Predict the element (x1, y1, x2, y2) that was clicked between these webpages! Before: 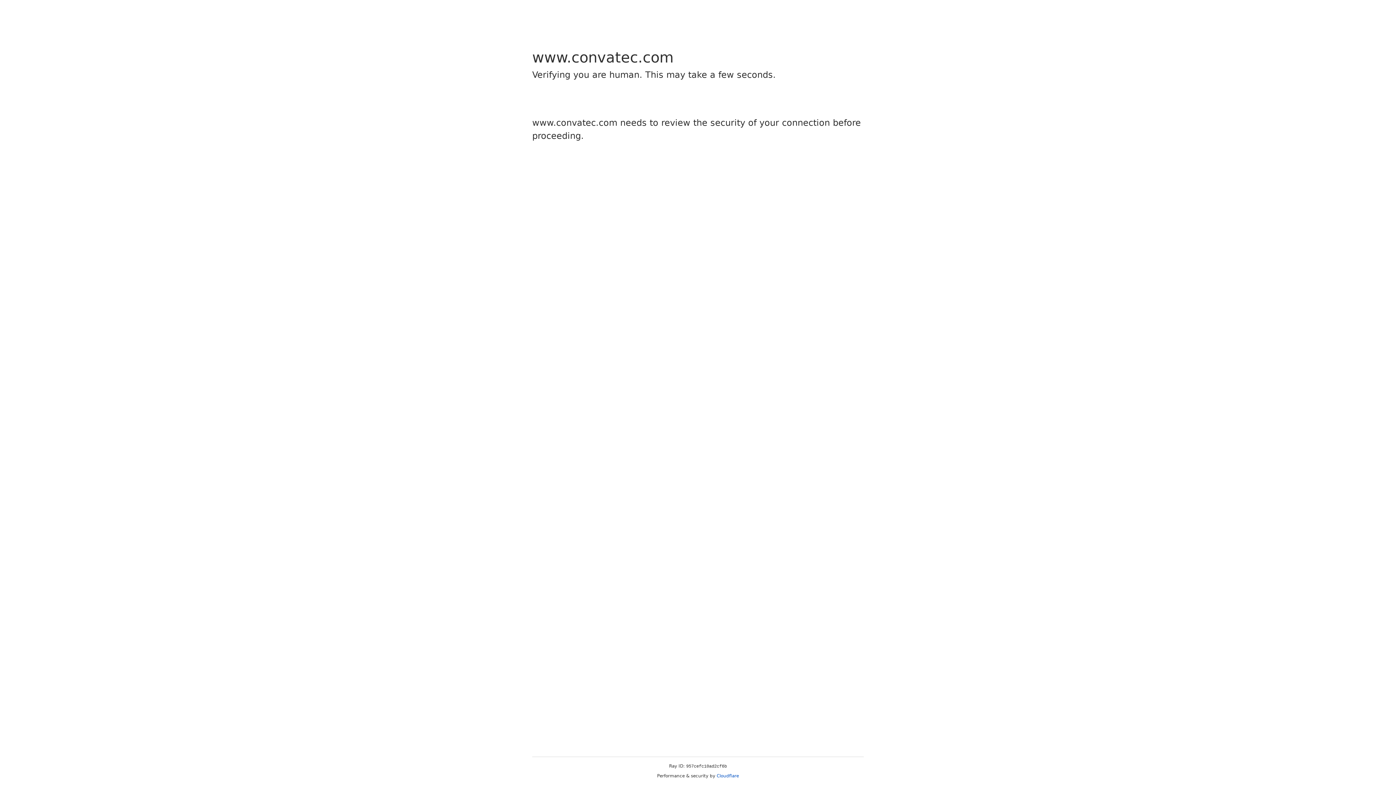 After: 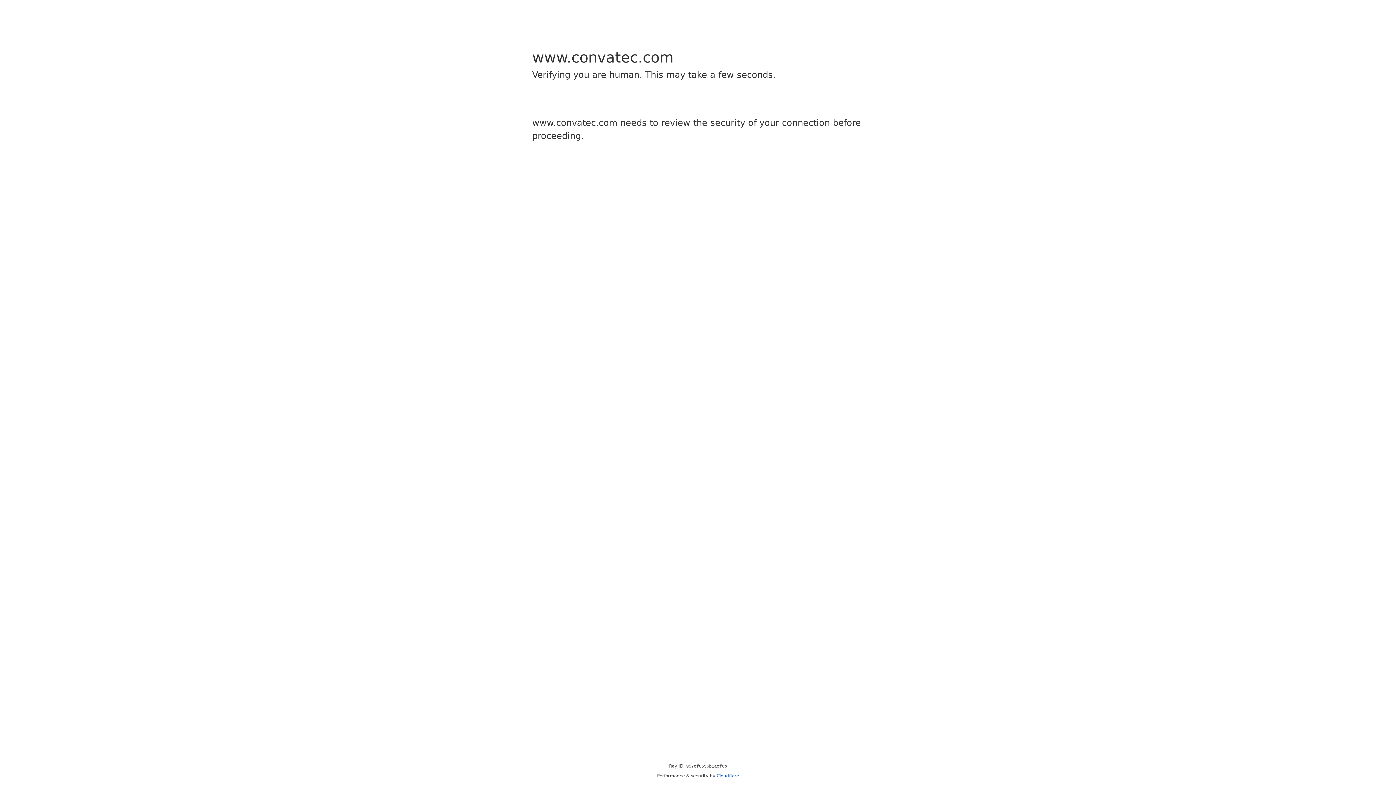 Action: bbox: (716, 773, 739, 778) label: Cloudflare